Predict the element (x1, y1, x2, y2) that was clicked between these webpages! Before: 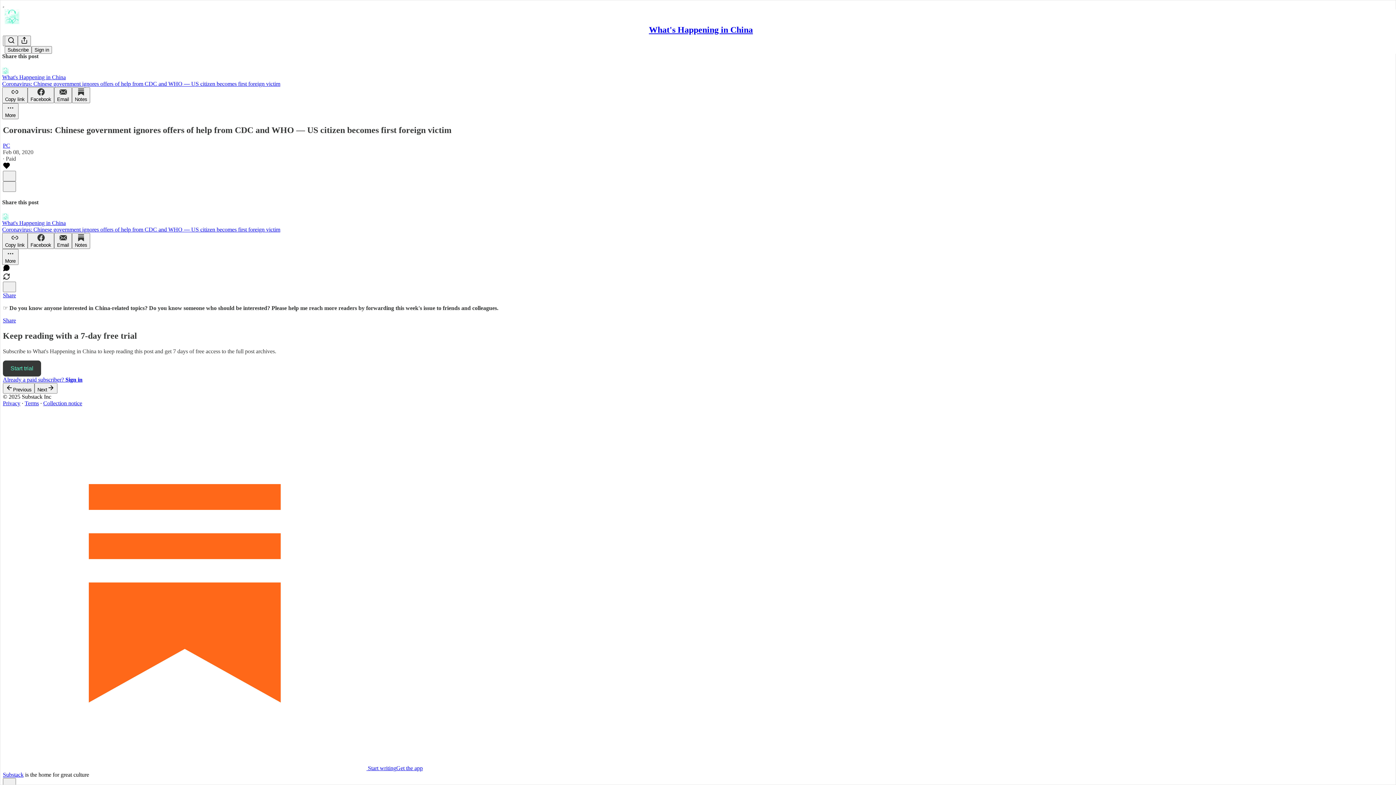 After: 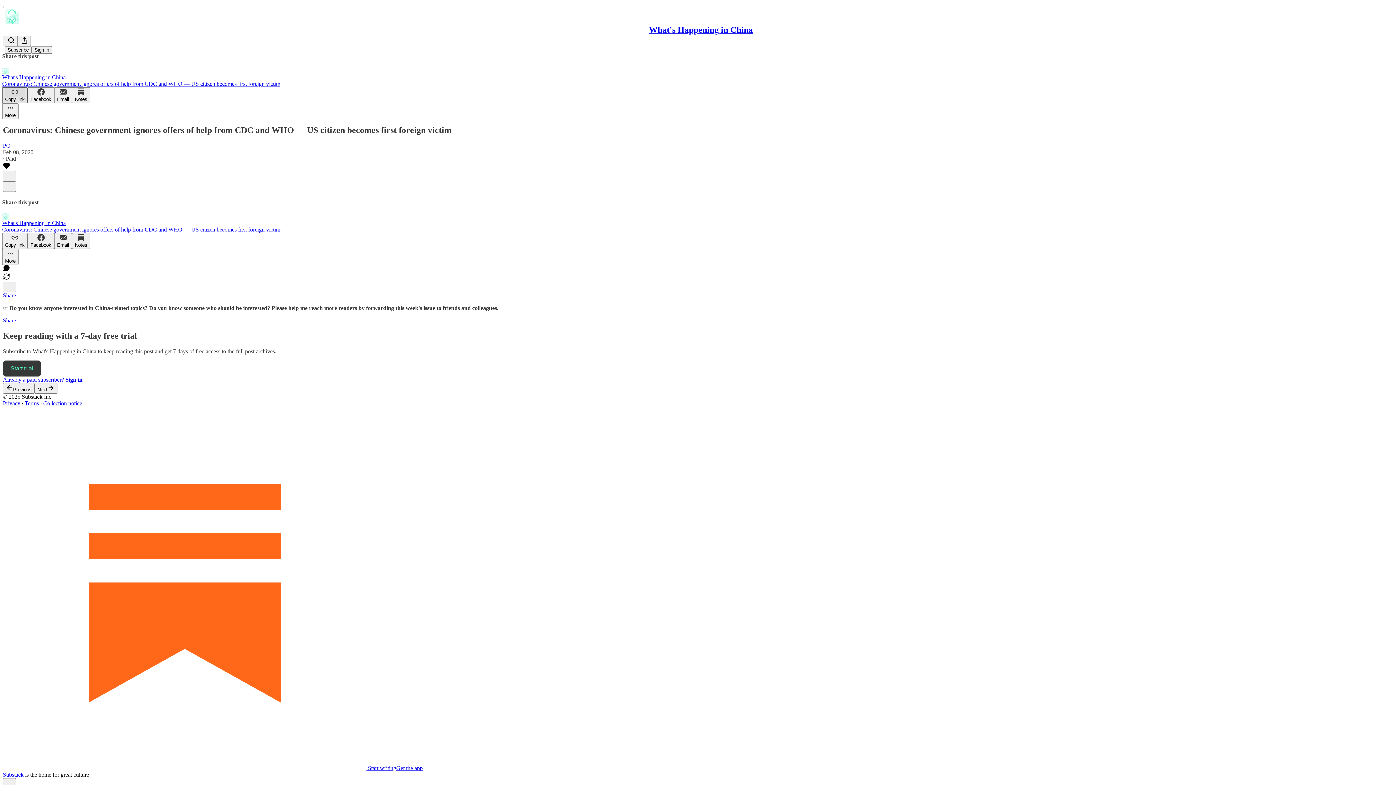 Action: label: Copy link bbox: (2, 87, 27, 103)